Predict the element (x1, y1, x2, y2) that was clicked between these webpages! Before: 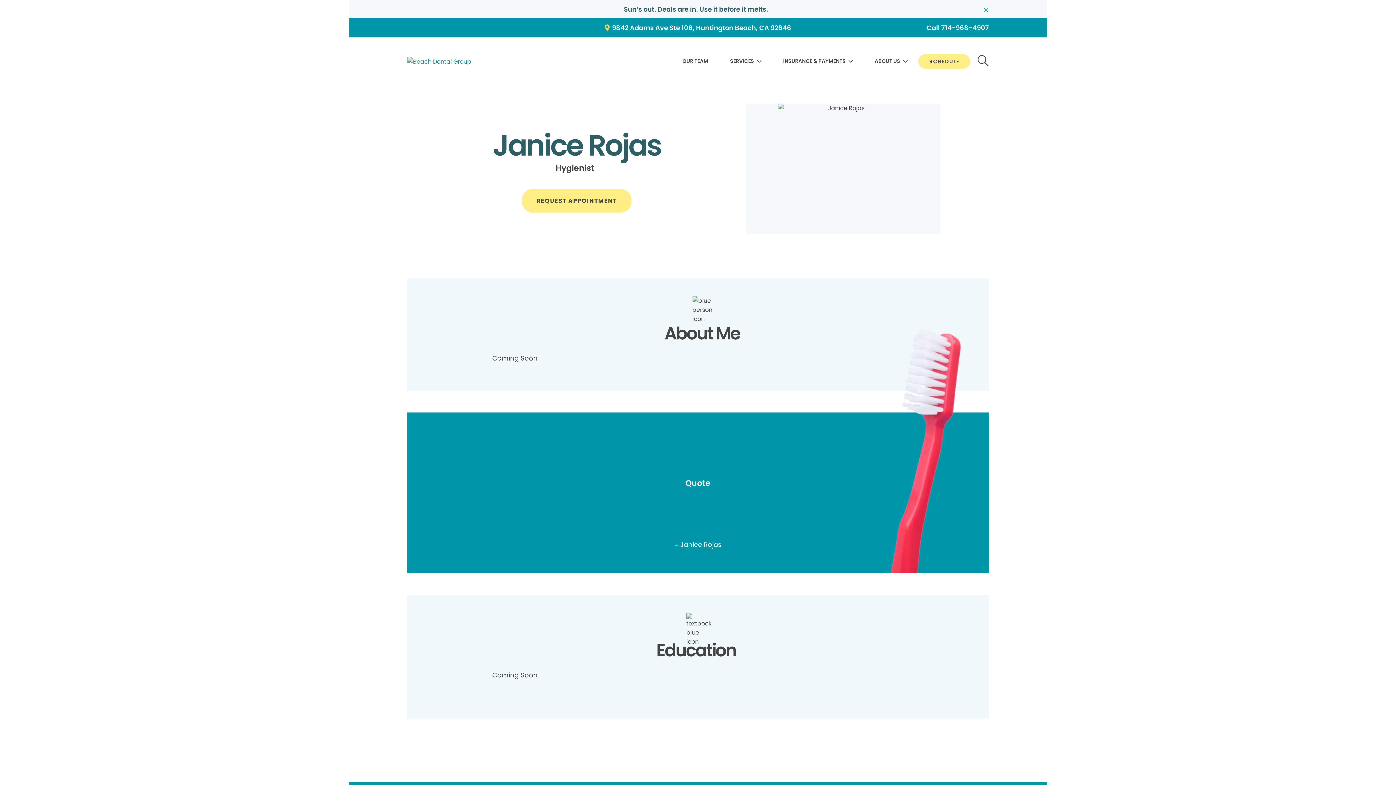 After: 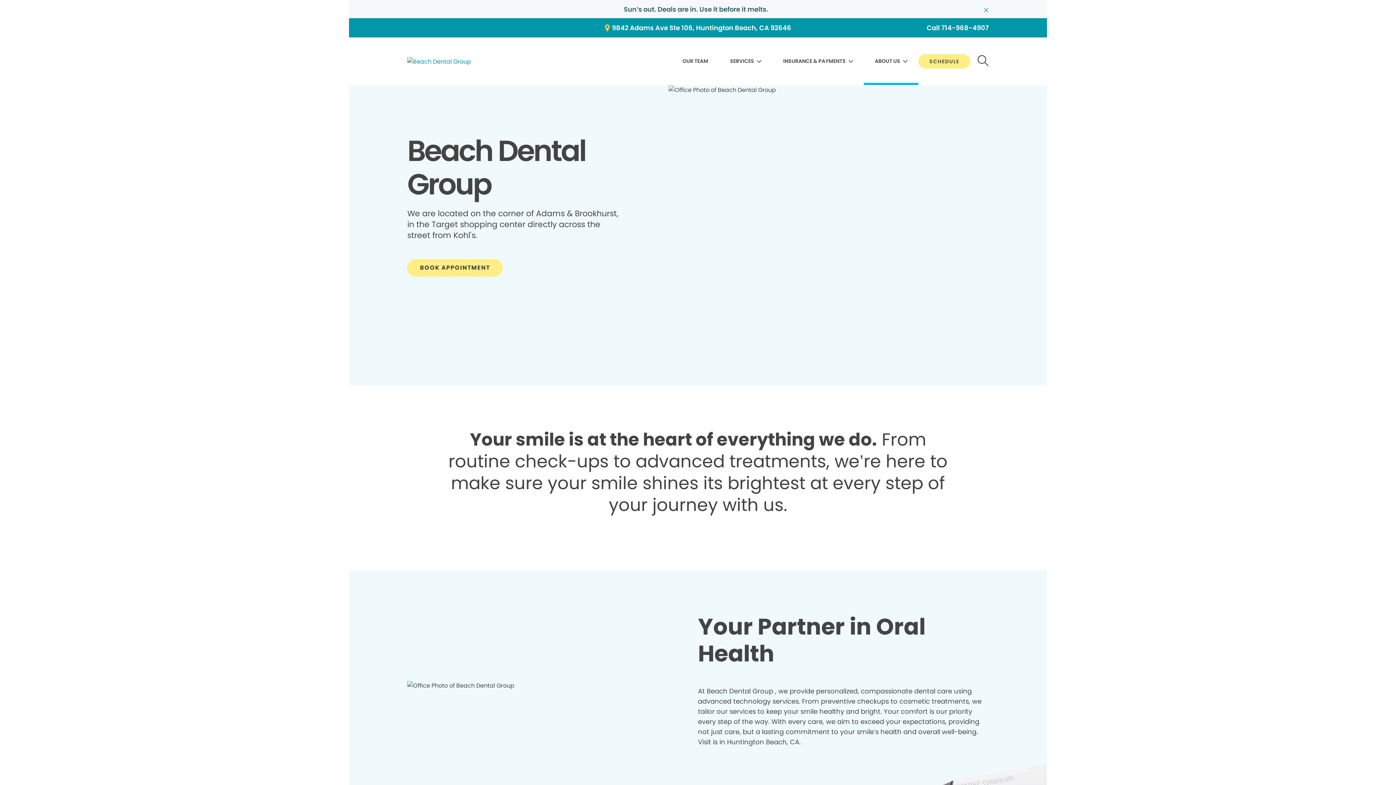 Action: label: ABOUT US bbox: (875, 55, 907, 68)